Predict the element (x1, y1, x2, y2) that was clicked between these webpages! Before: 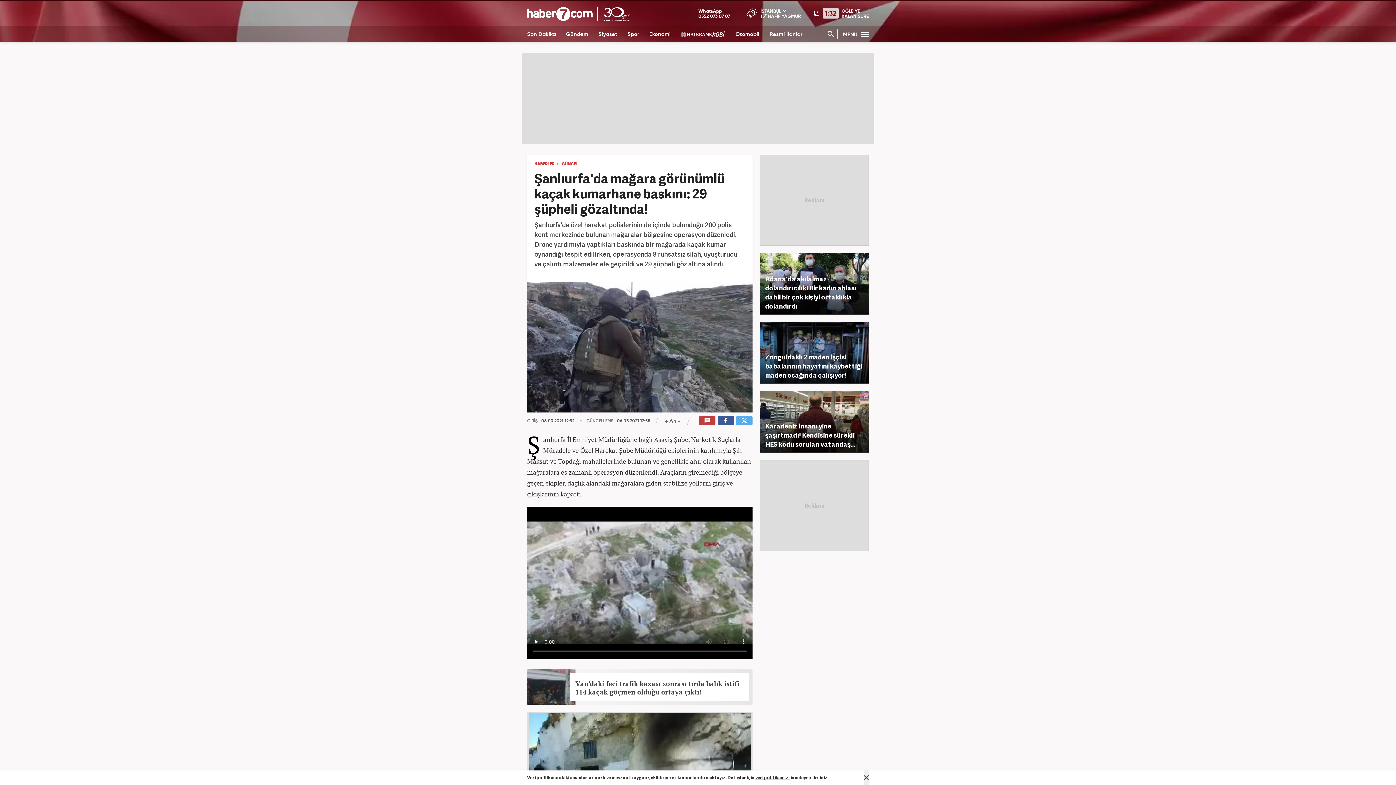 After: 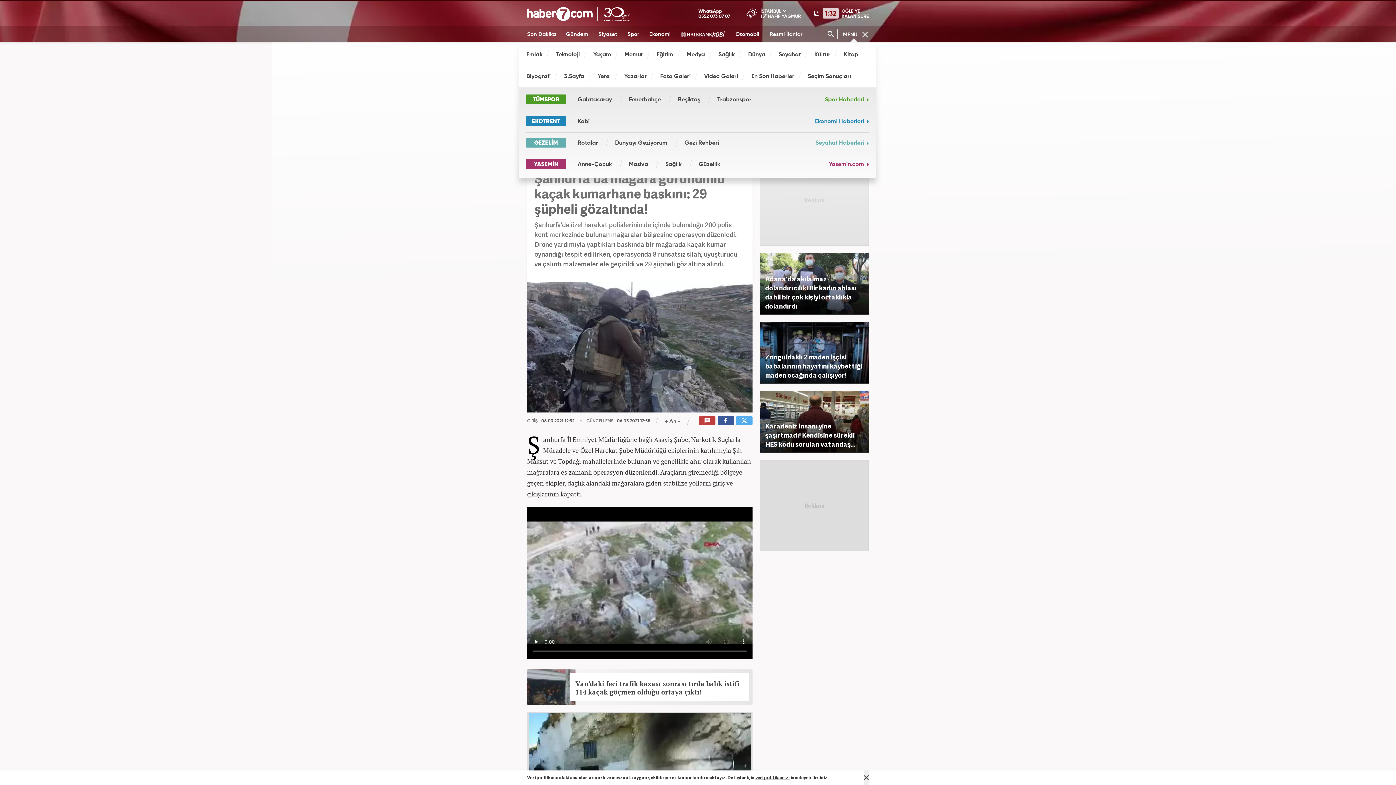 Action: label: MENÜ  bbox: (843, 25, 869, 44)